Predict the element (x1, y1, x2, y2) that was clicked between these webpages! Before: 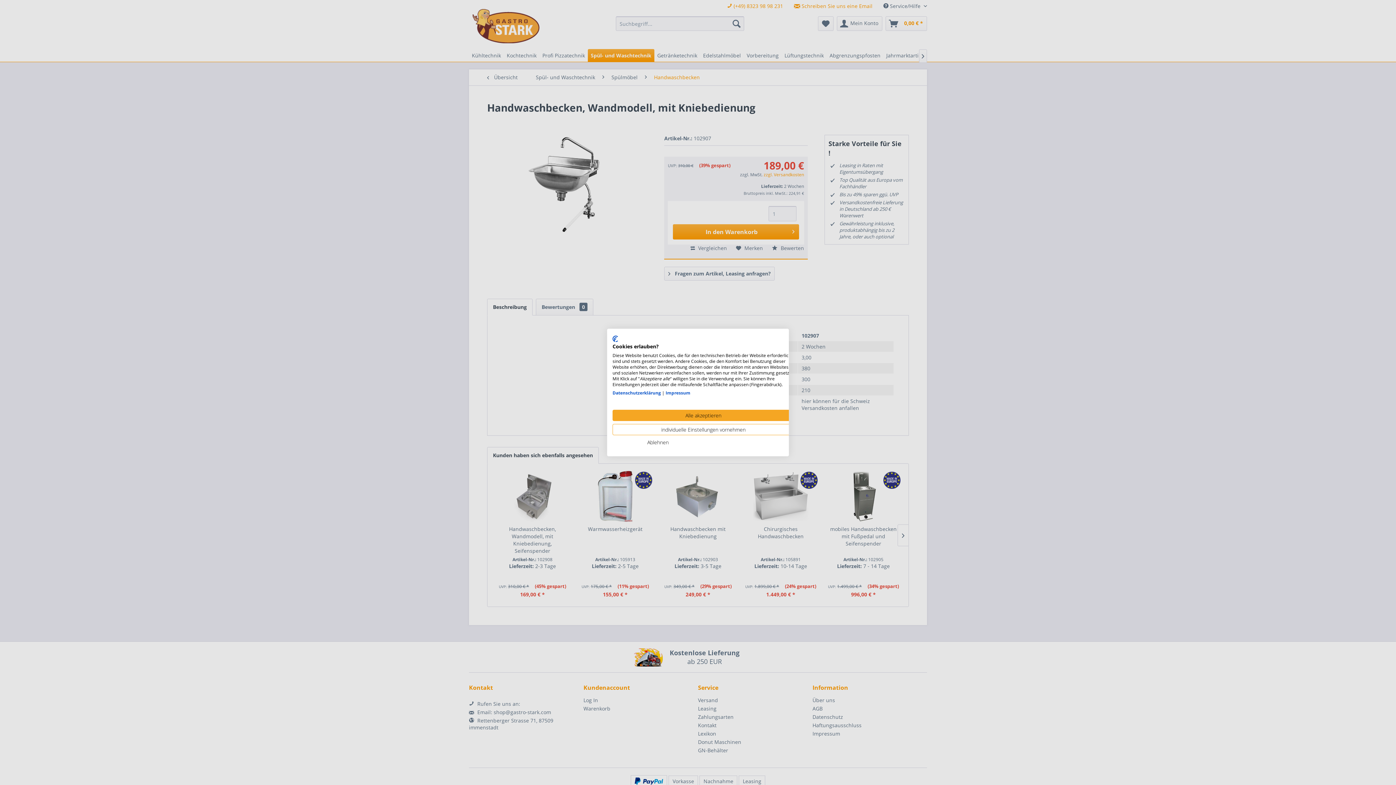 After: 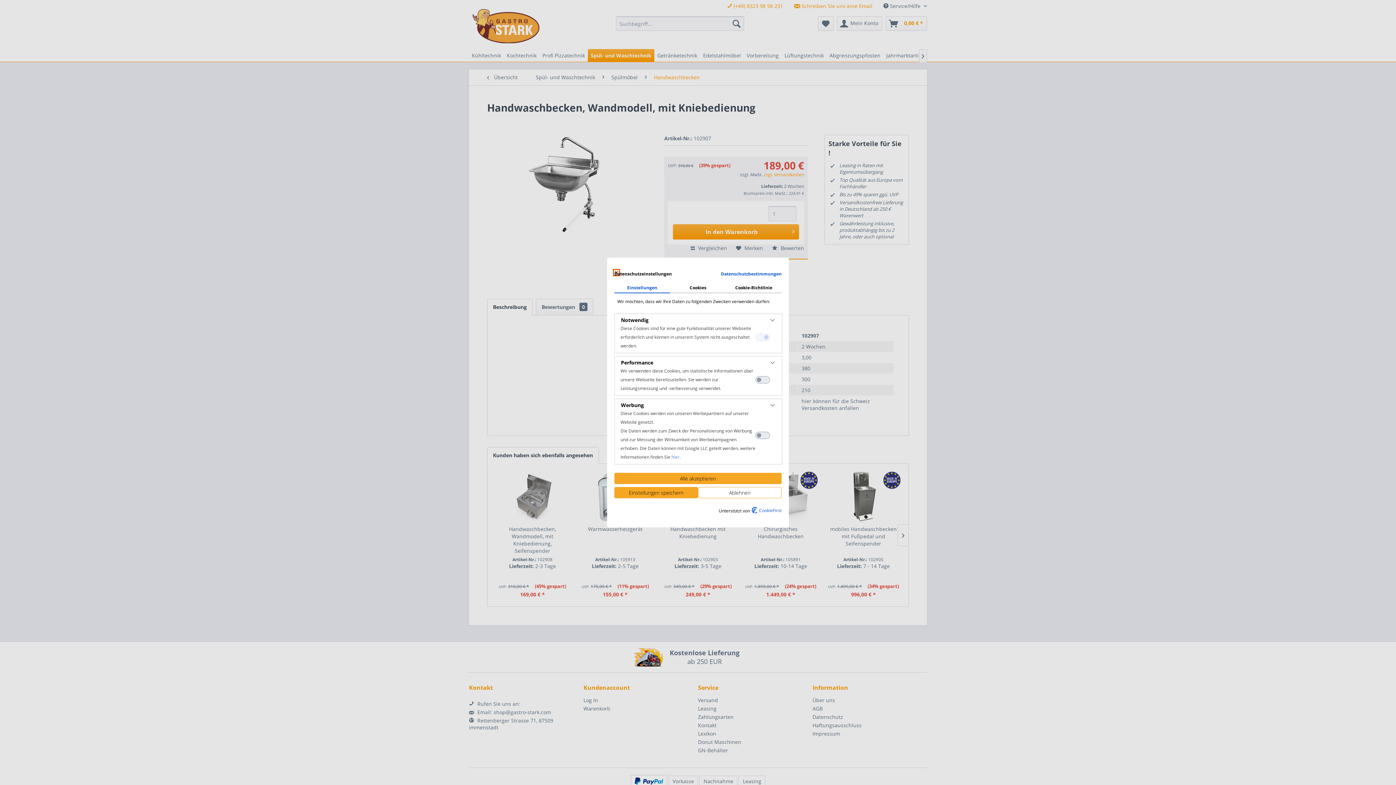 Action: label: cookie Einstellungen anpassen bbox: (612, 424, 794, 435)